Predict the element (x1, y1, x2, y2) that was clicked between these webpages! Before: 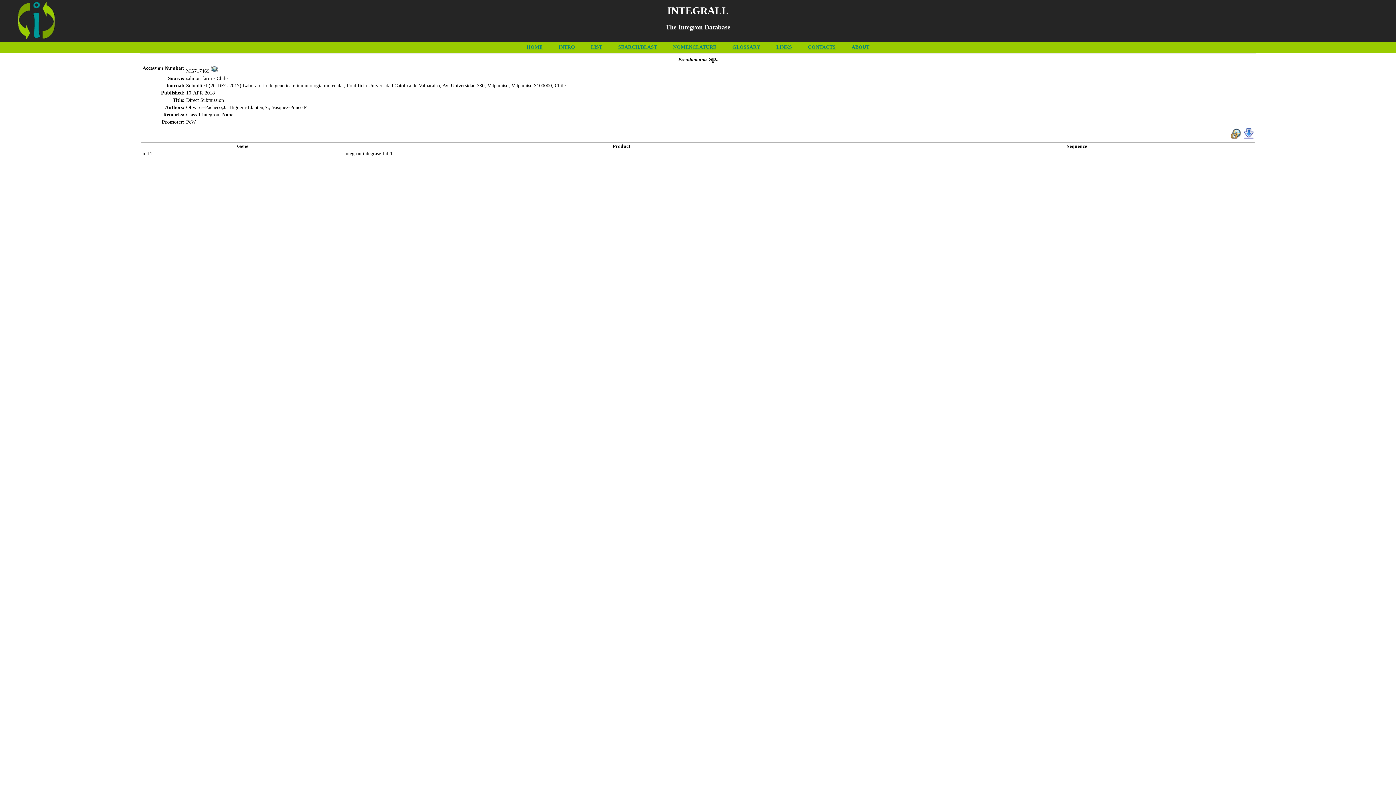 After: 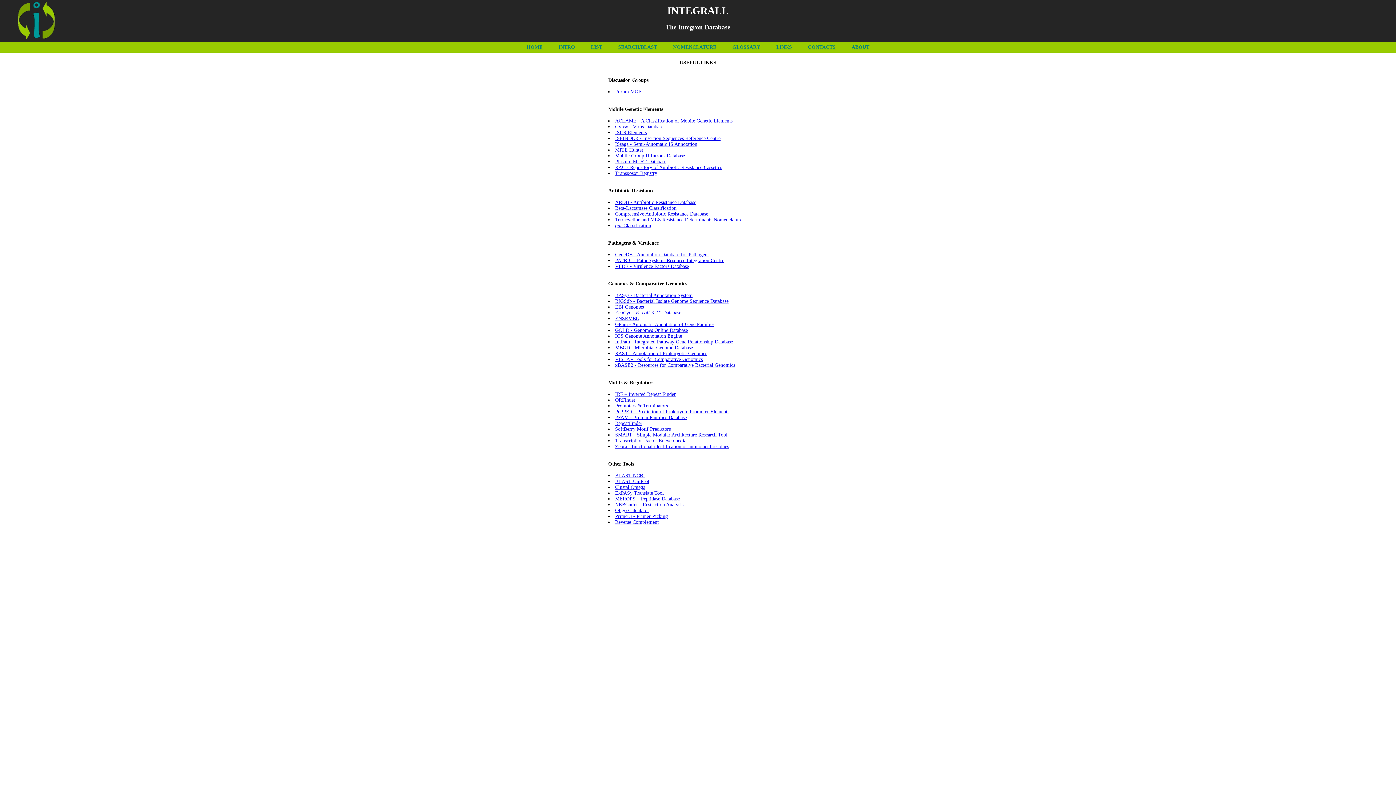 Action: bbox: (776, 44, 792, 49) label: LINKS